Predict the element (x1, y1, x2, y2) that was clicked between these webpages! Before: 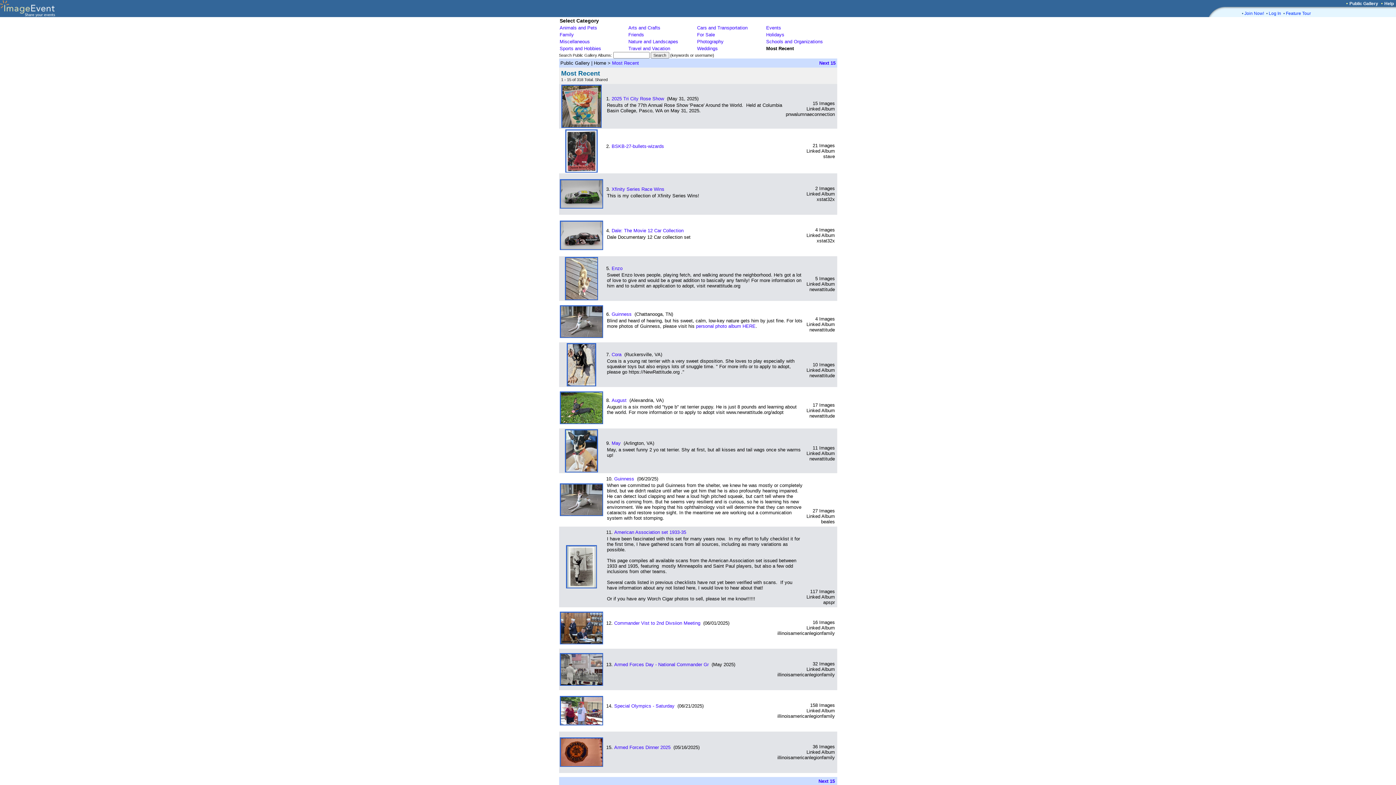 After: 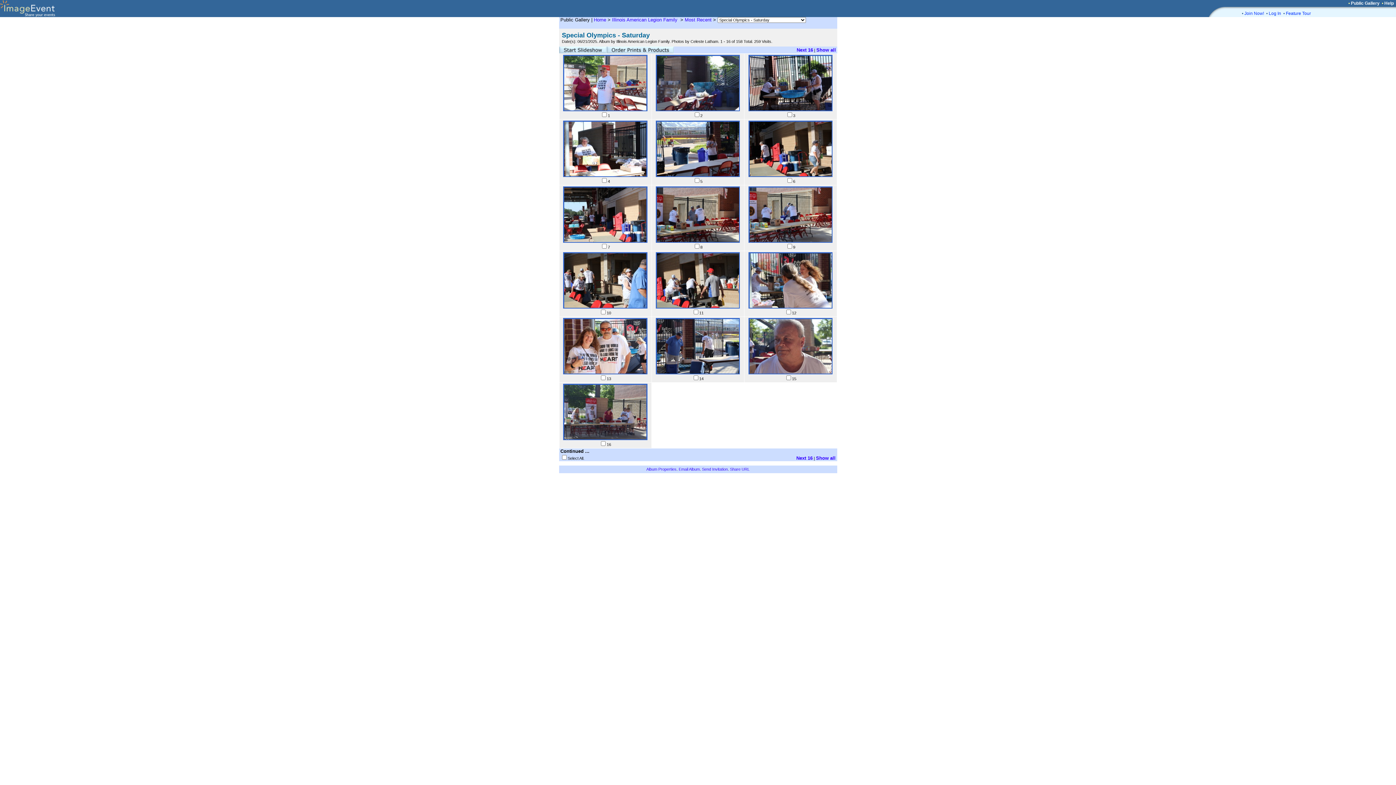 Action: bbox: (559, 721, 603, 727)